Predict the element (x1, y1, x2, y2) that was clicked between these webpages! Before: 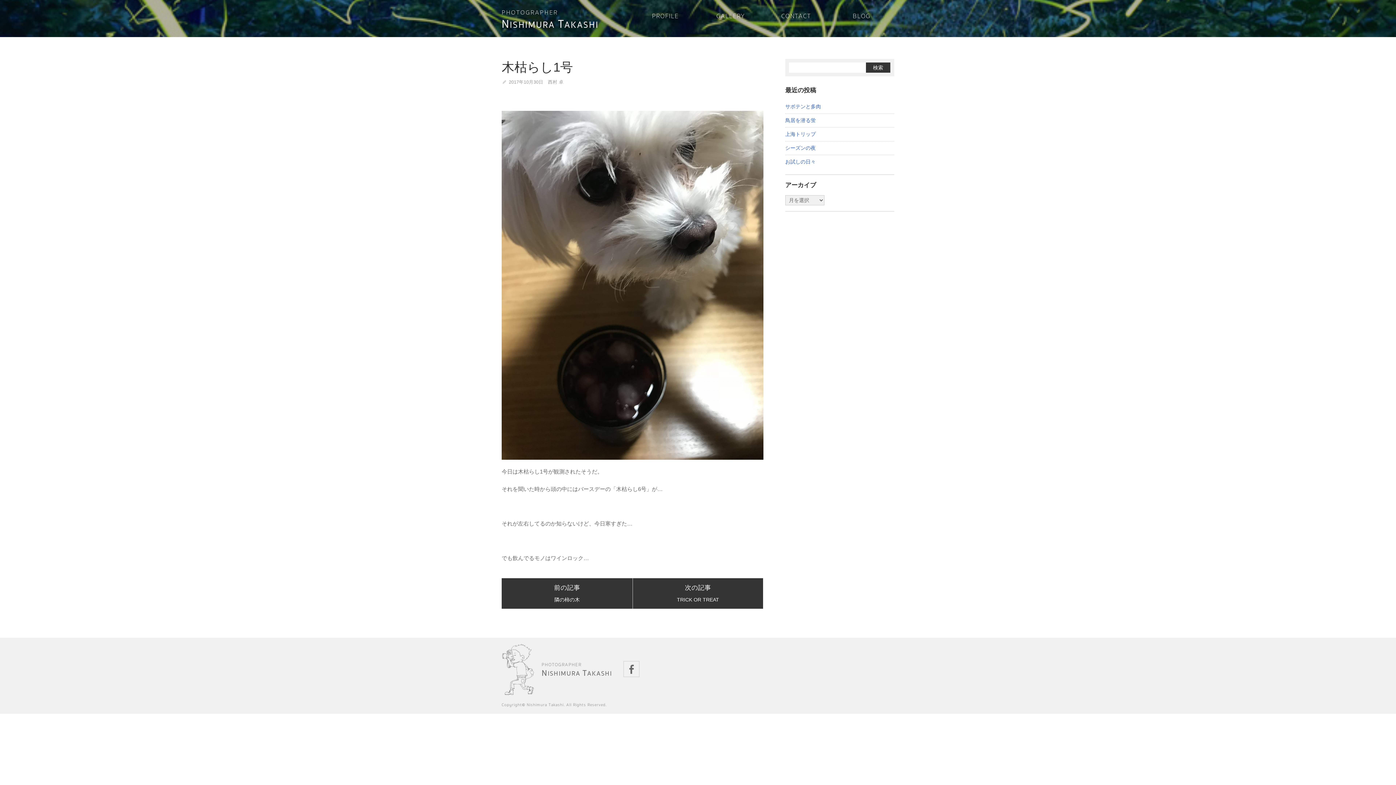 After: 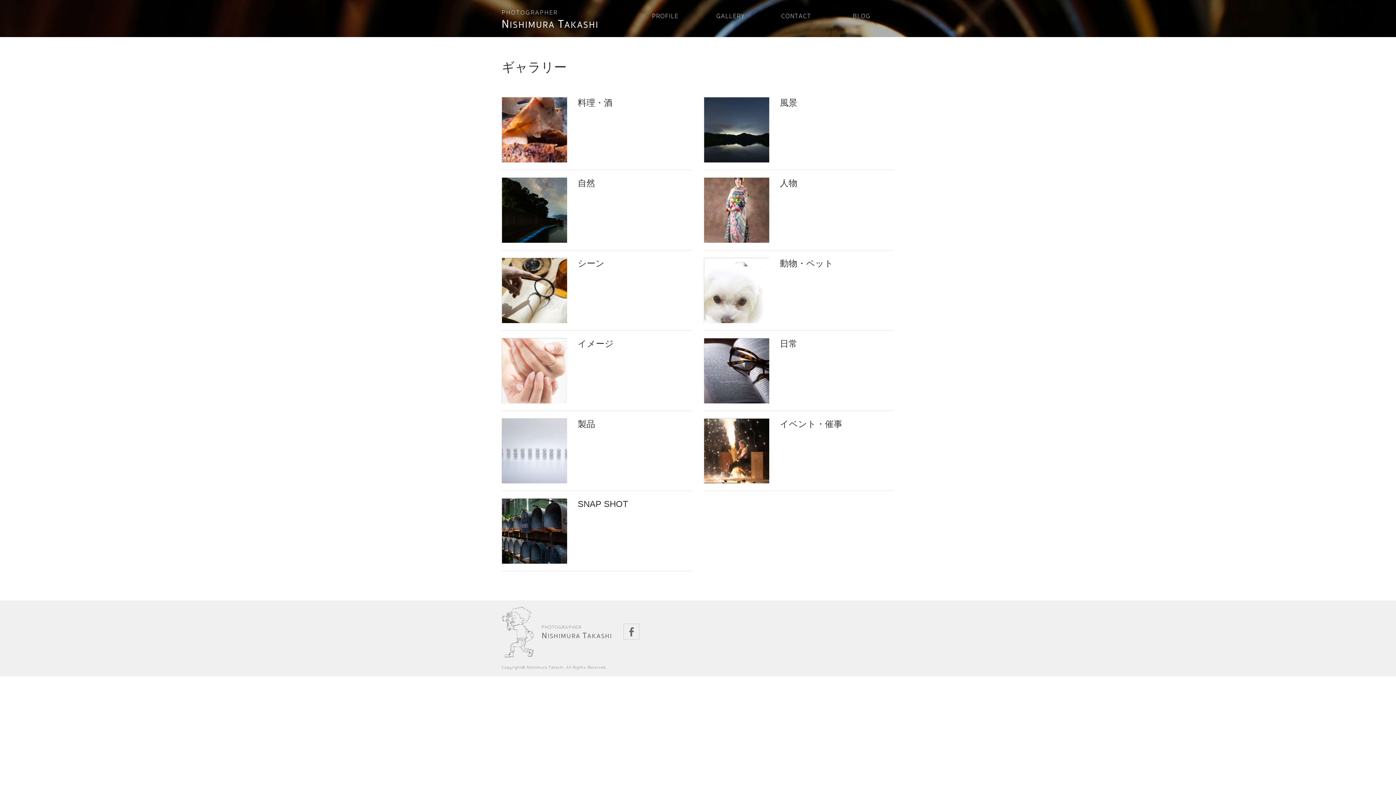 Action: bbox: (716, 12, 745, 20) label: GALLERY